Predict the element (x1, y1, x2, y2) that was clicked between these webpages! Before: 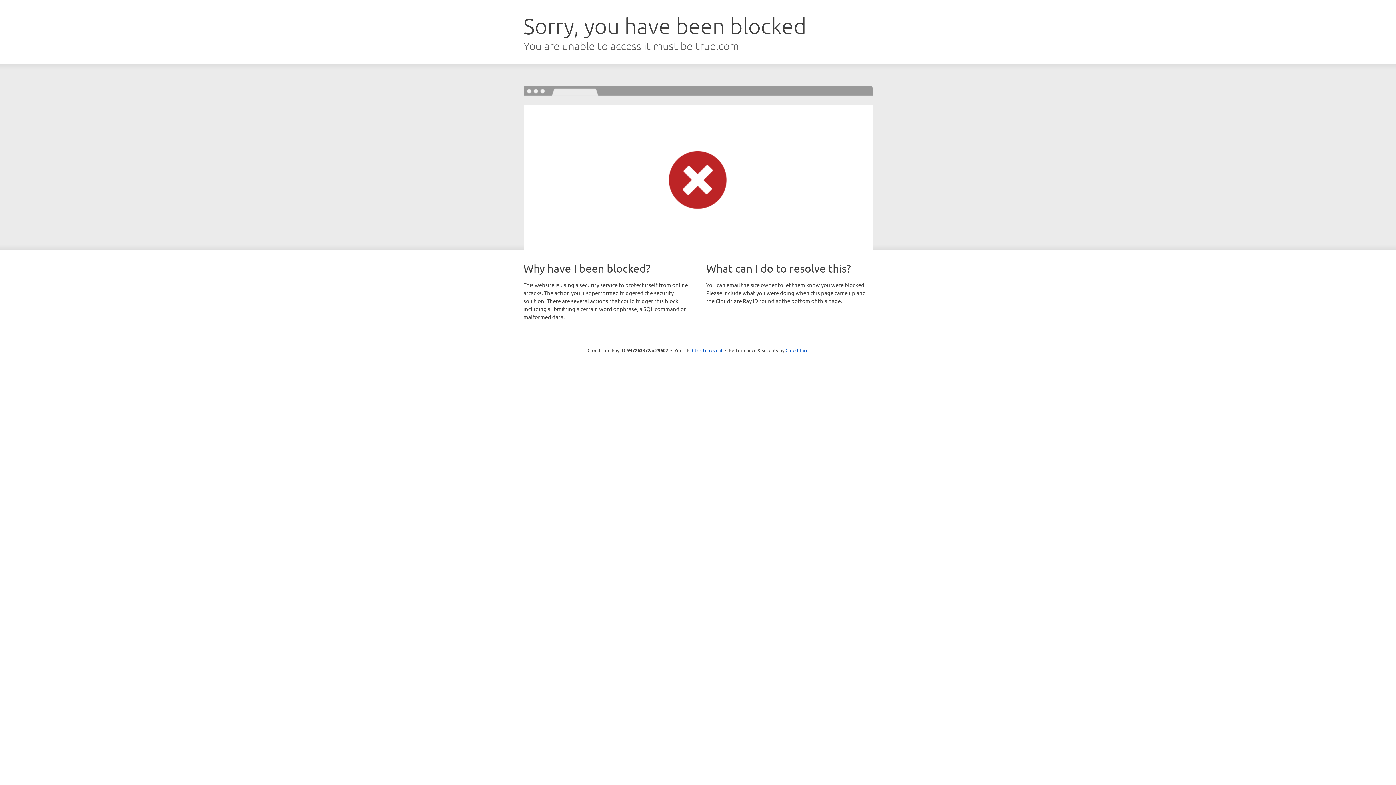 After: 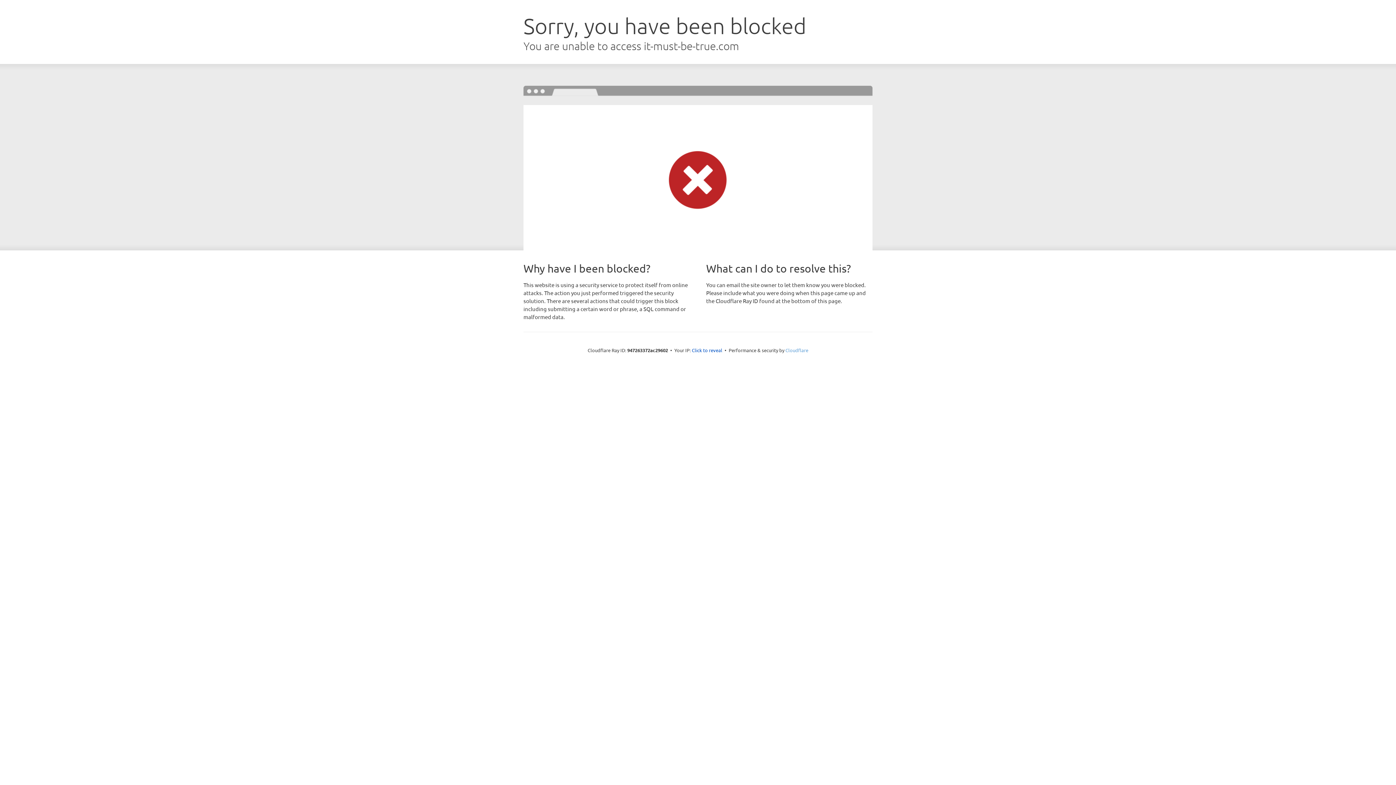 Action: bbox: (785, 347, 808, 353) label: Cloudflare